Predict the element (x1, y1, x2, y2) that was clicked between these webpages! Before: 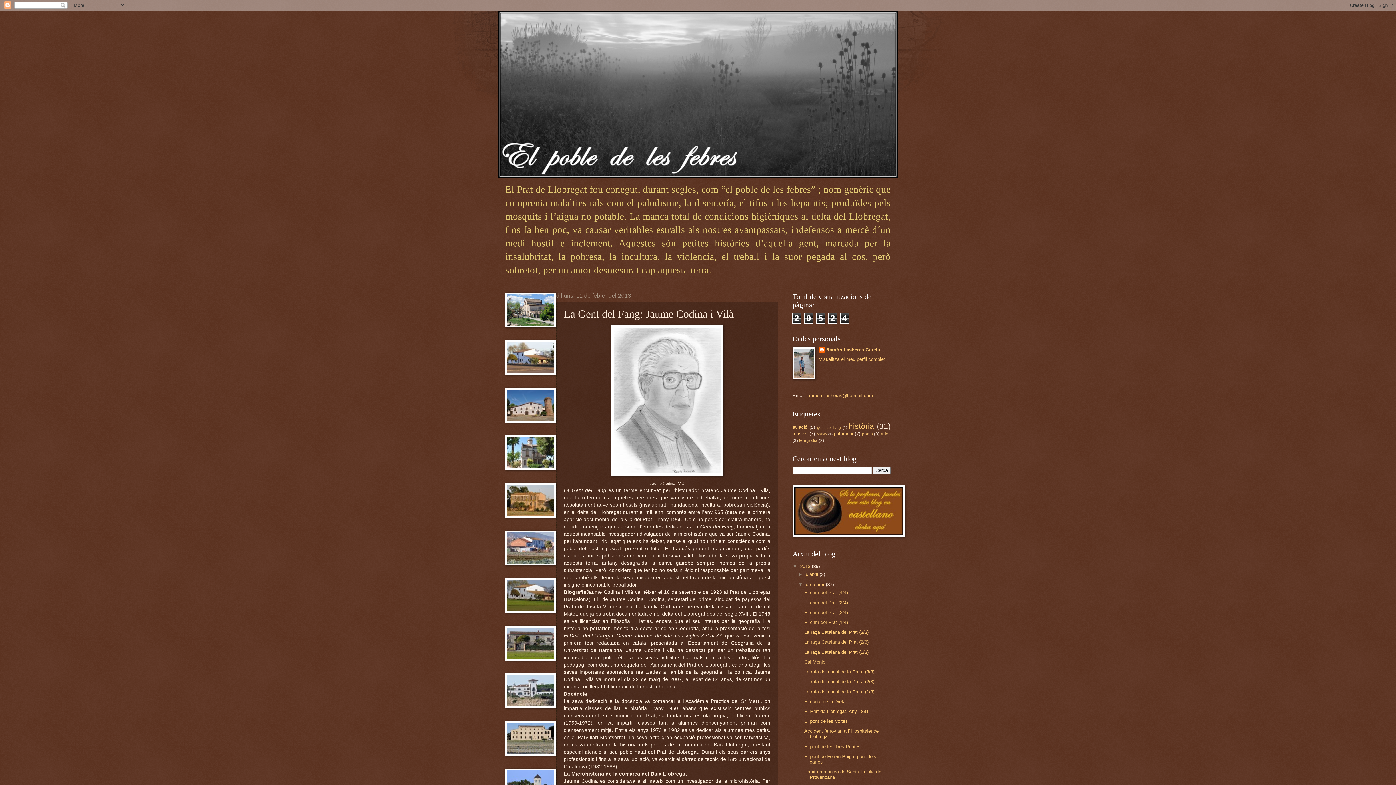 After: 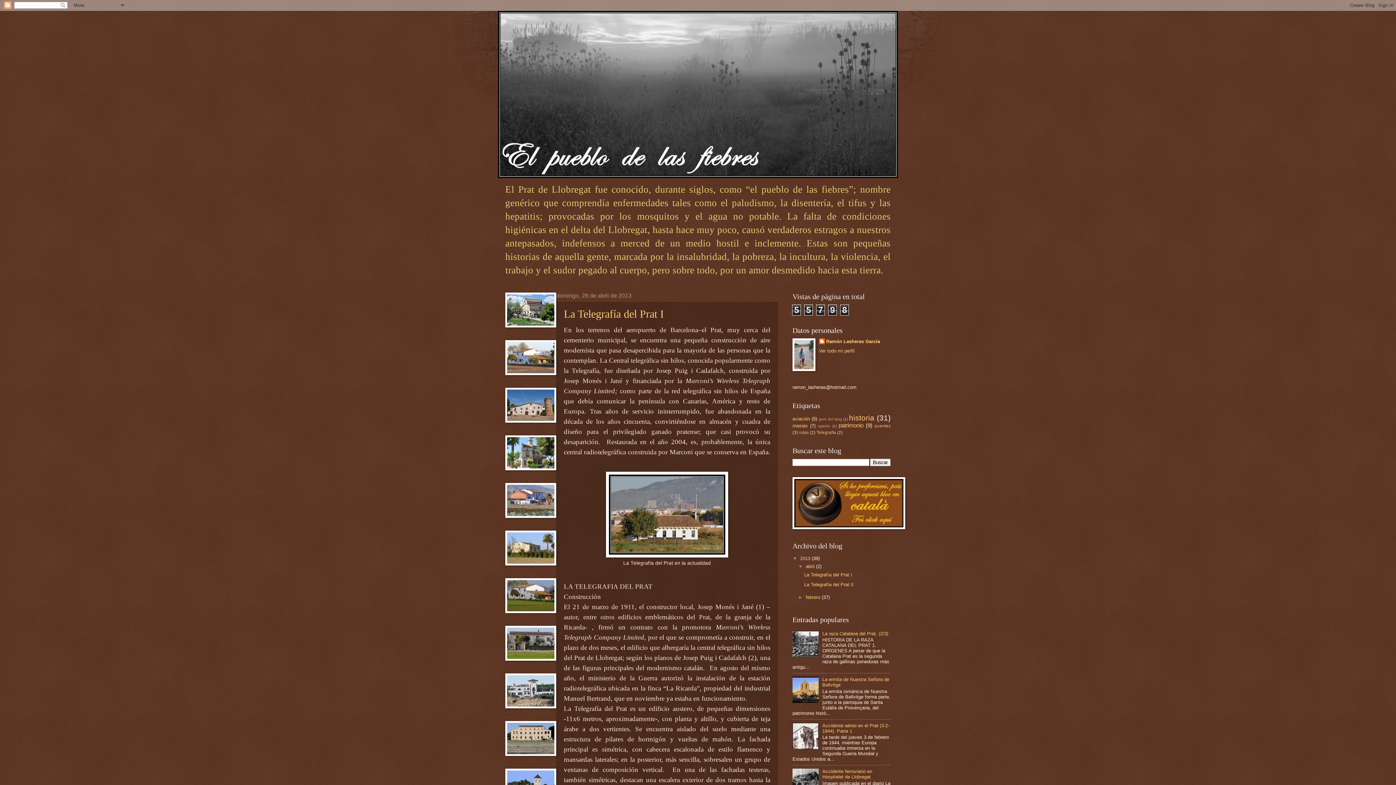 Action: bbox: (792, 533, 905, 538)